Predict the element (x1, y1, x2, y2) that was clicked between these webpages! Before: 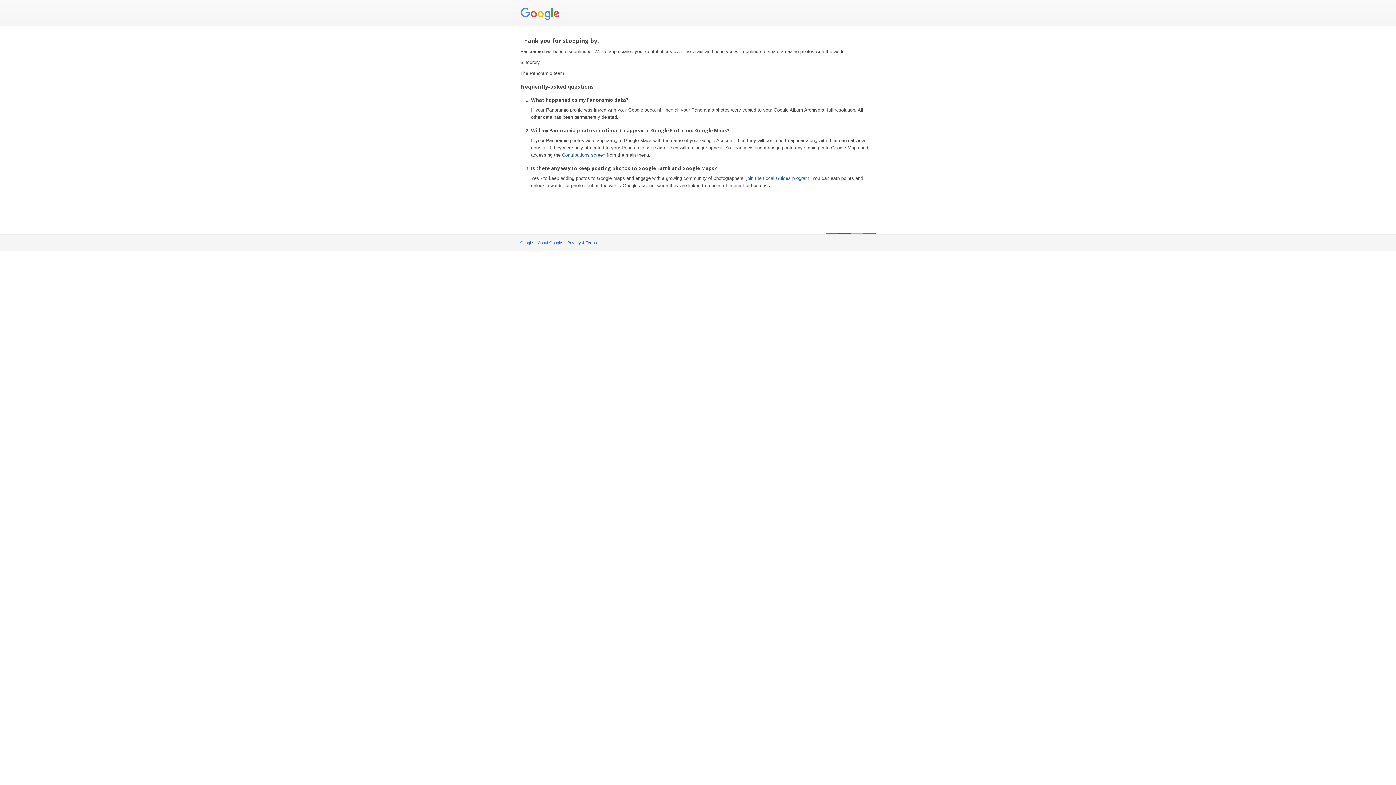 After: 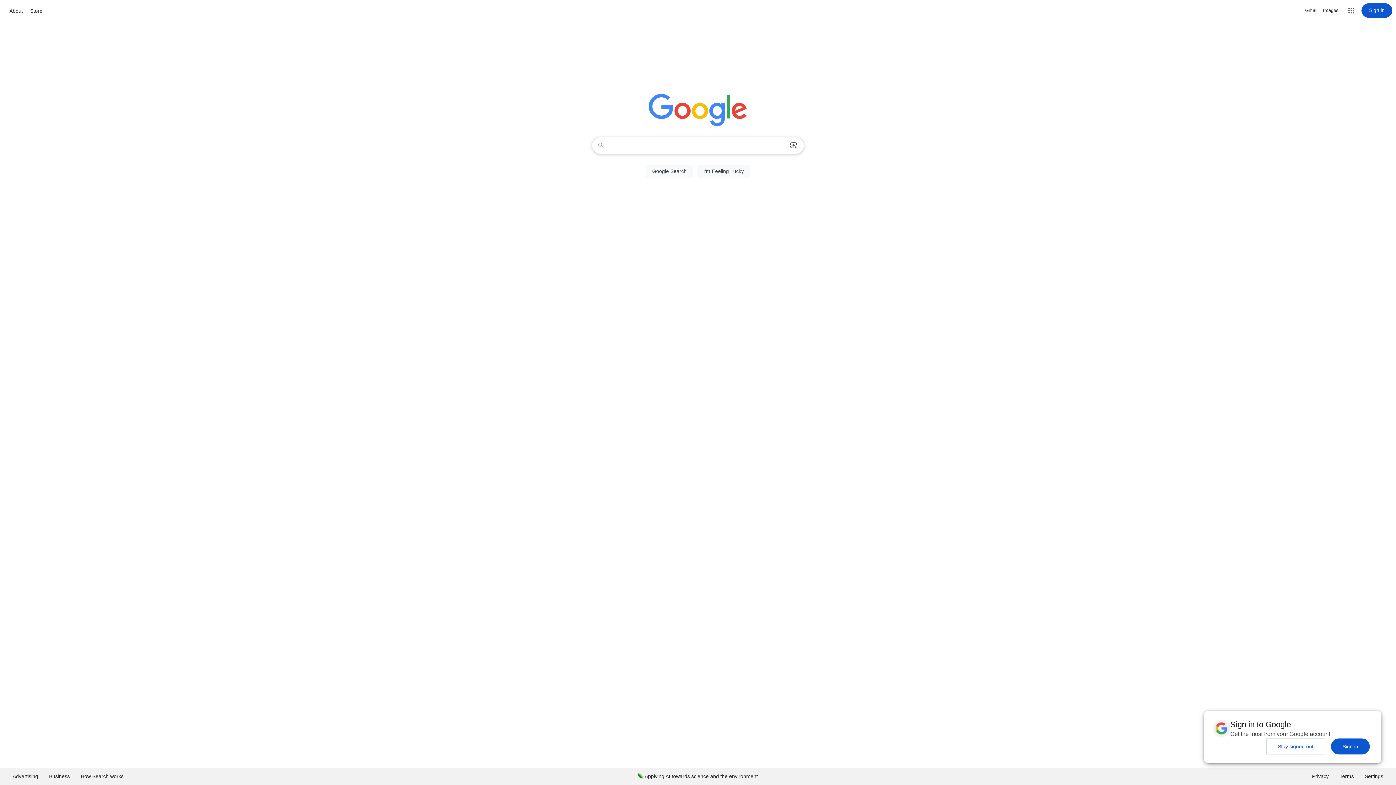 Action: bbox: (520, 240, 533, 245) label: Google